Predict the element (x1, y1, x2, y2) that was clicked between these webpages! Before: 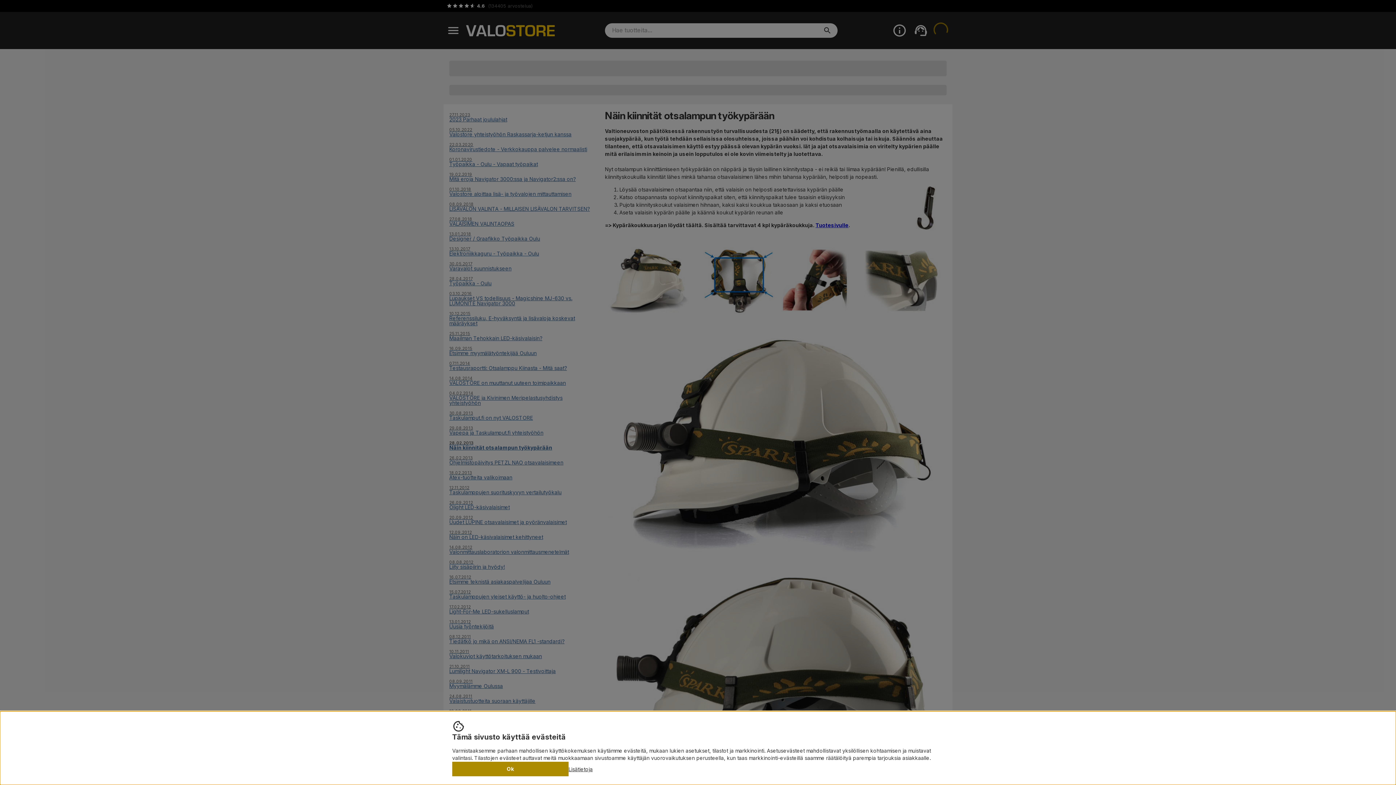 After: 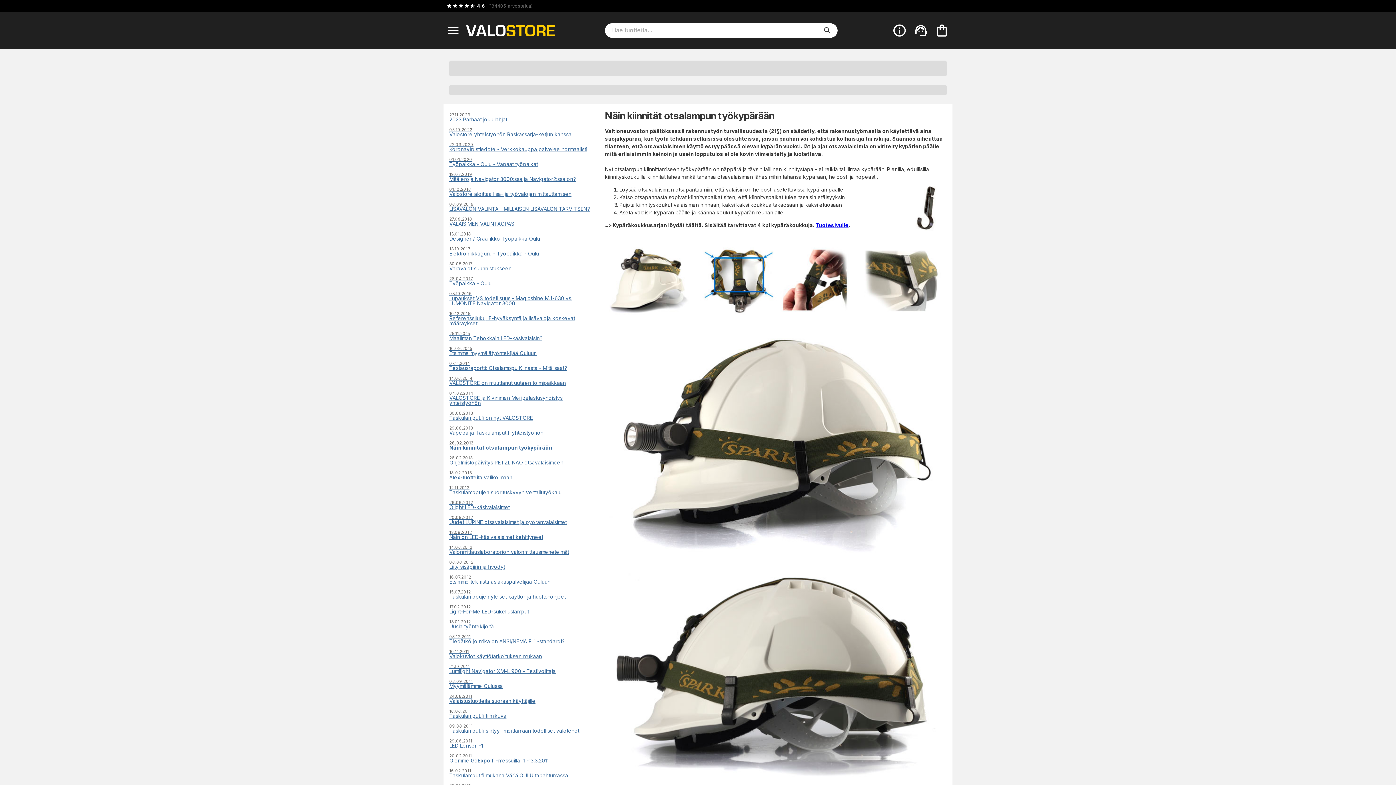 Action: bbox: (452, 762, 568, 776) label: Ok